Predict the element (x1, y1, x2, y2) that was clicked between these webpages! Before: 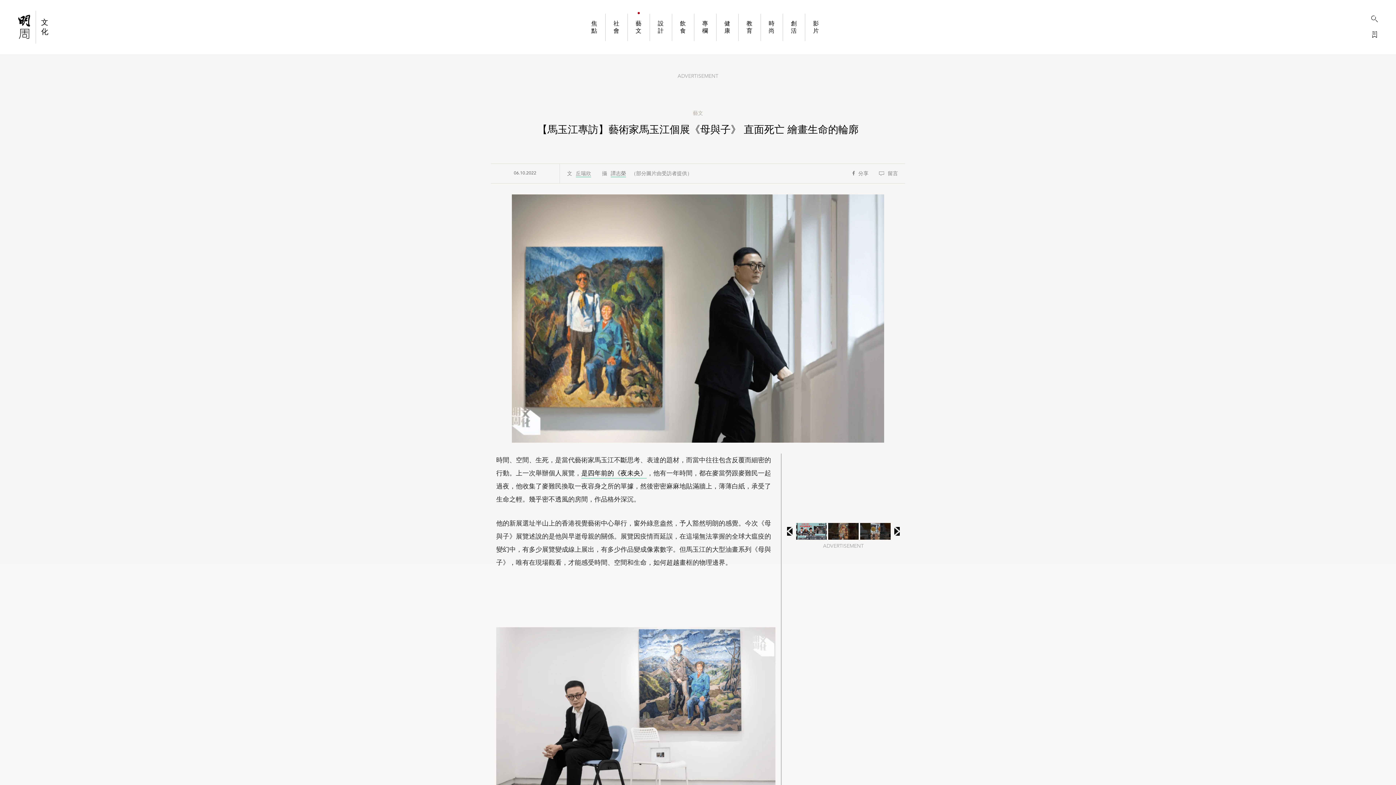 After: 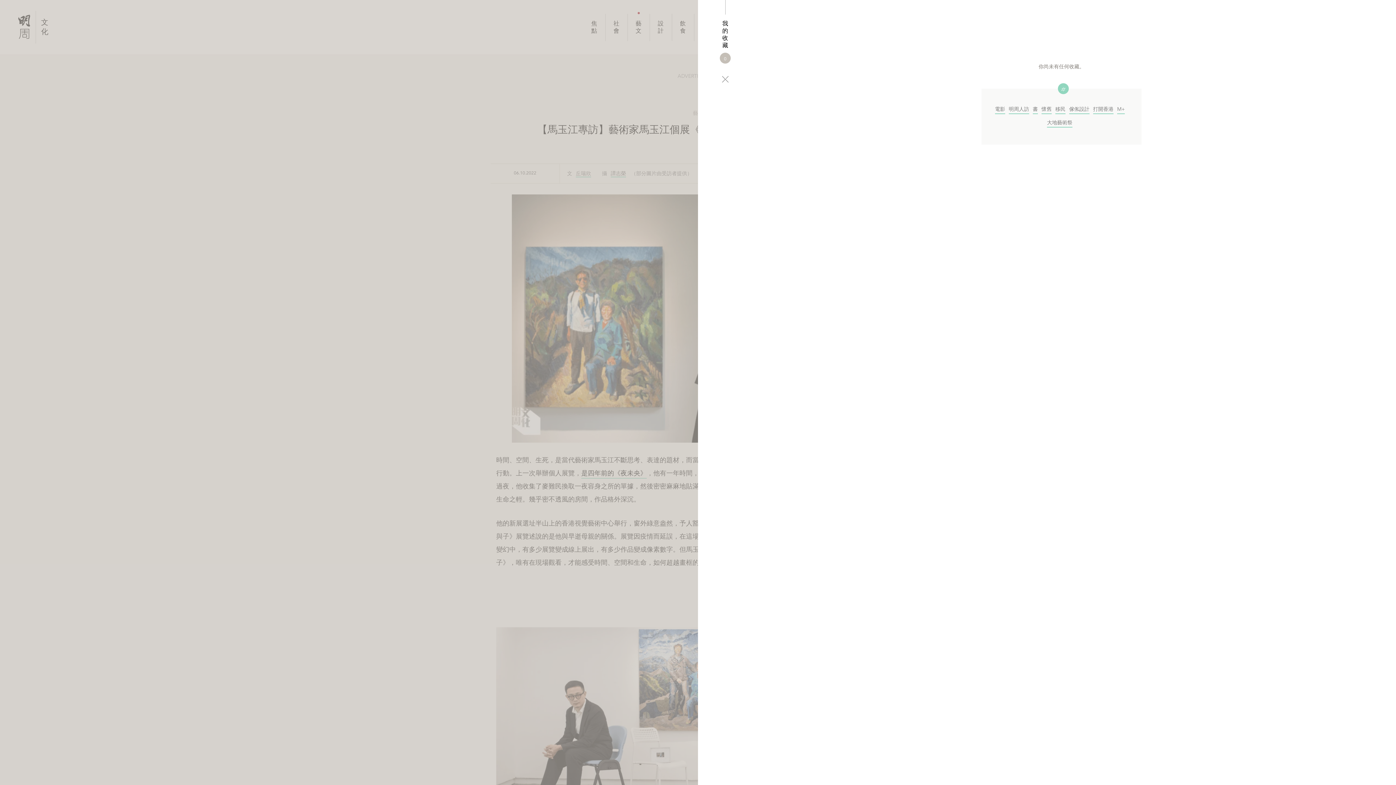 Action: bbox: (1371, 30, 1378, 39)